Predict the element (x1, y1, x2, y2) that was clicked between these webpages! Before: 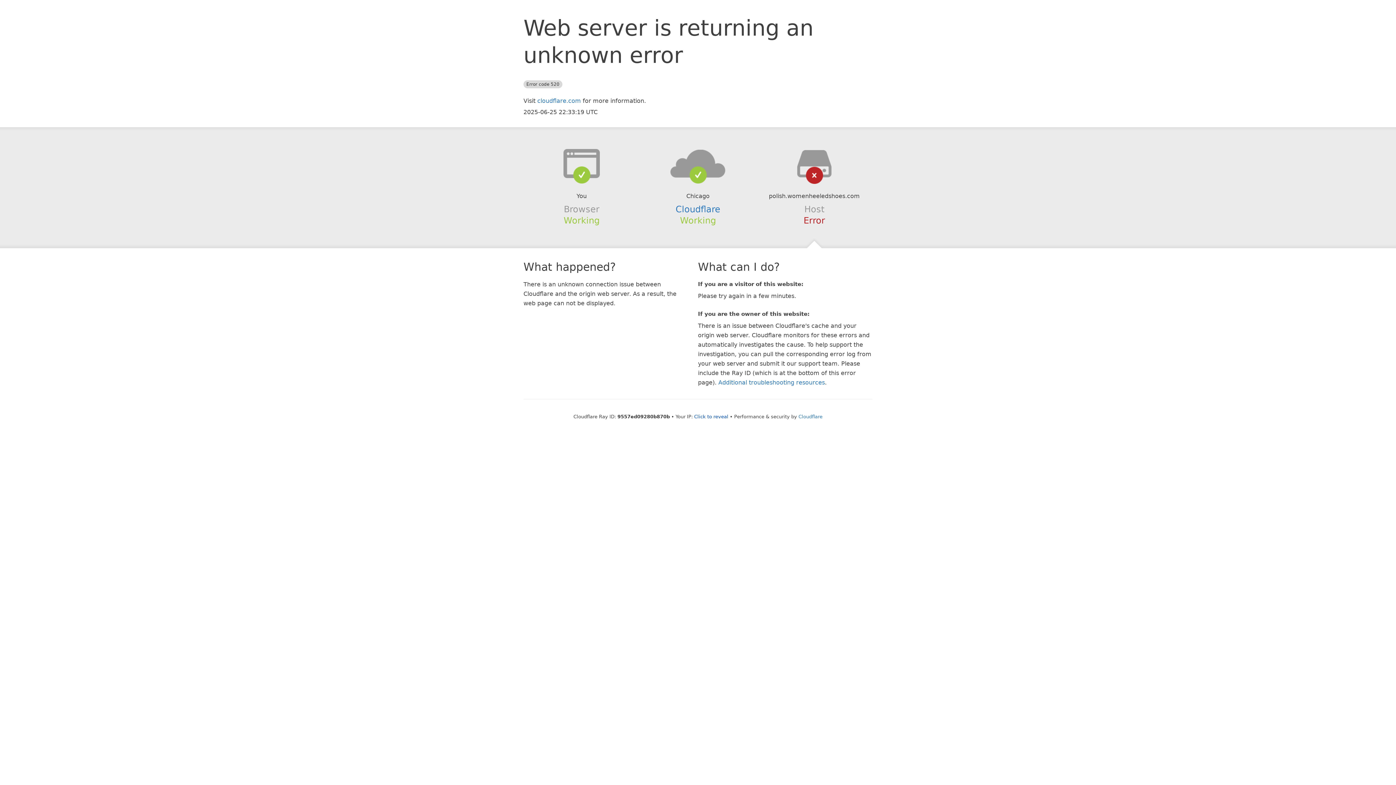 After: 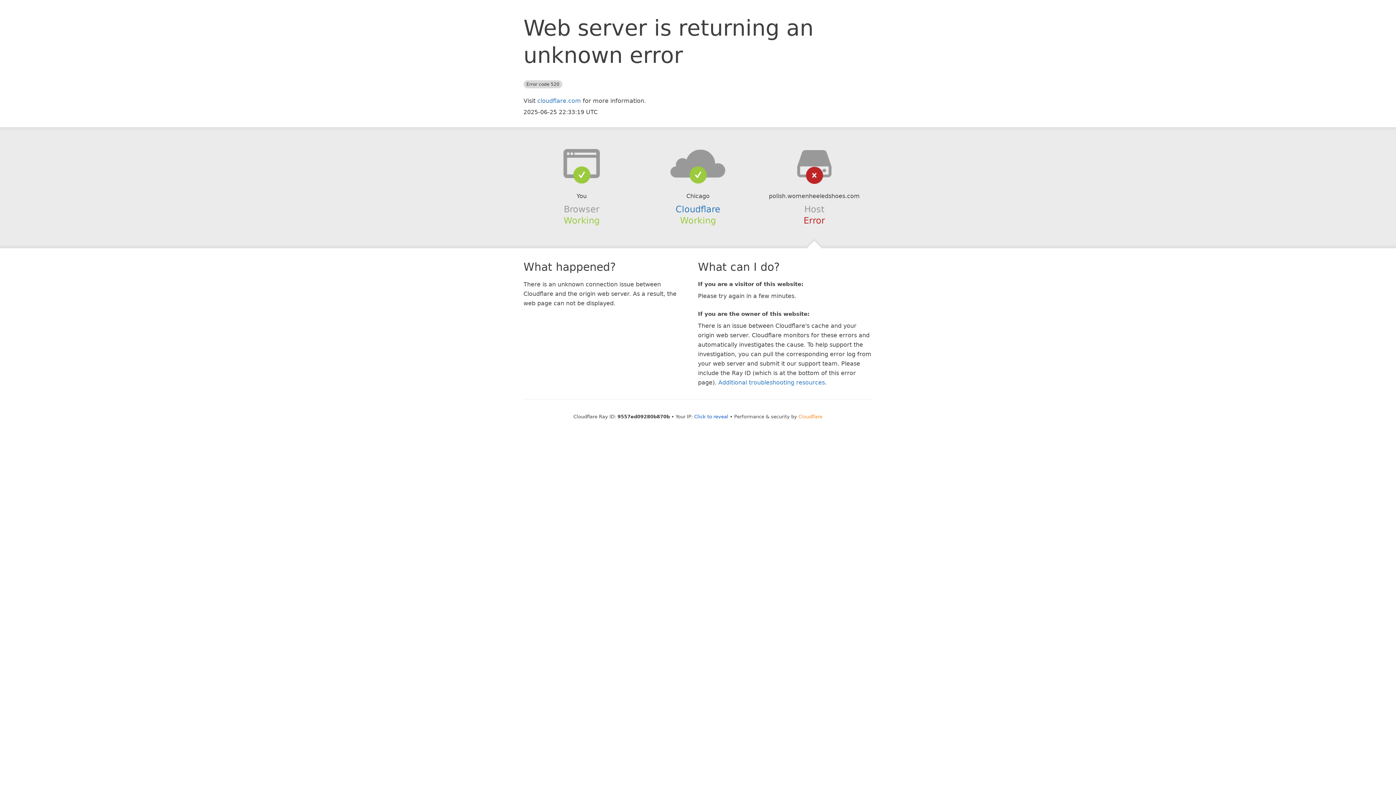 Action: label: Cloudflare bbox: (798, 414, 822, 419)